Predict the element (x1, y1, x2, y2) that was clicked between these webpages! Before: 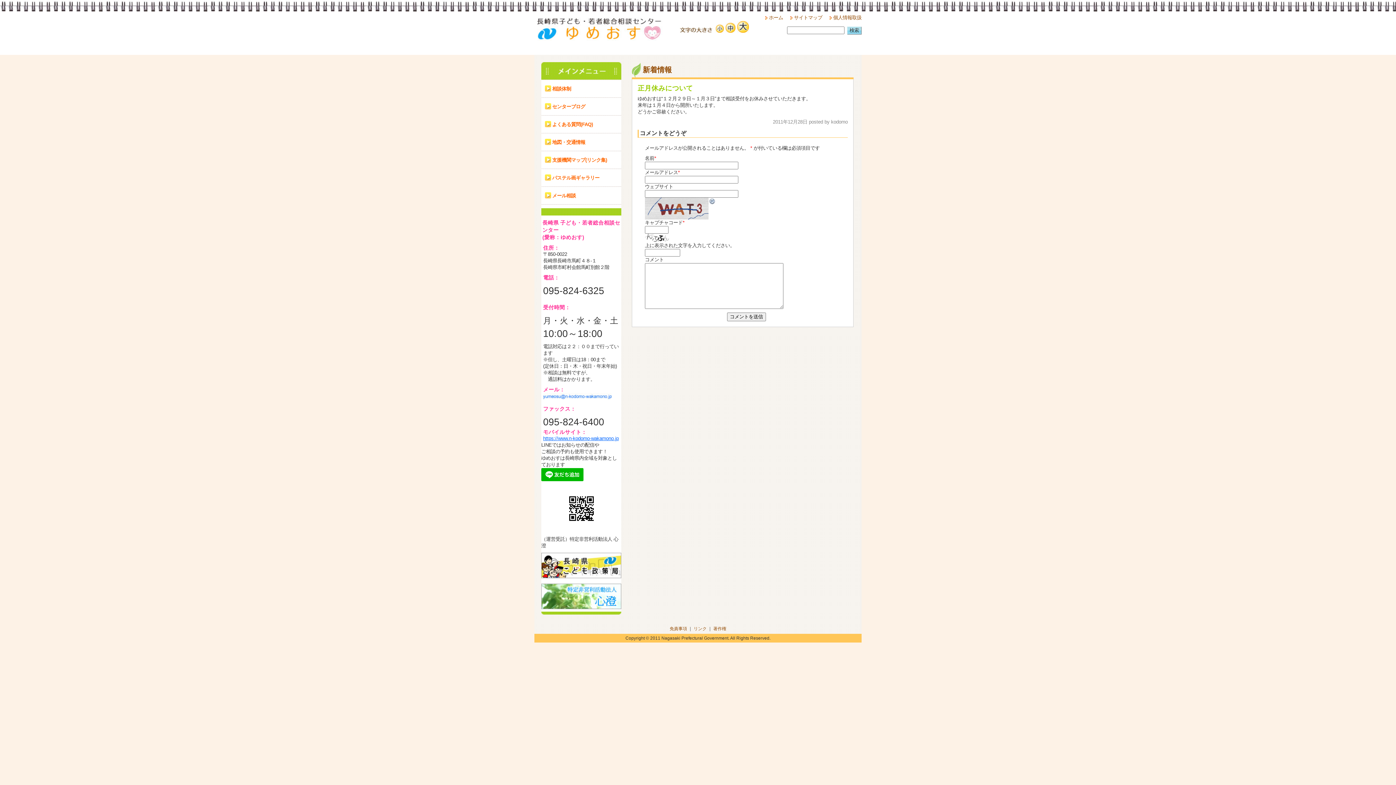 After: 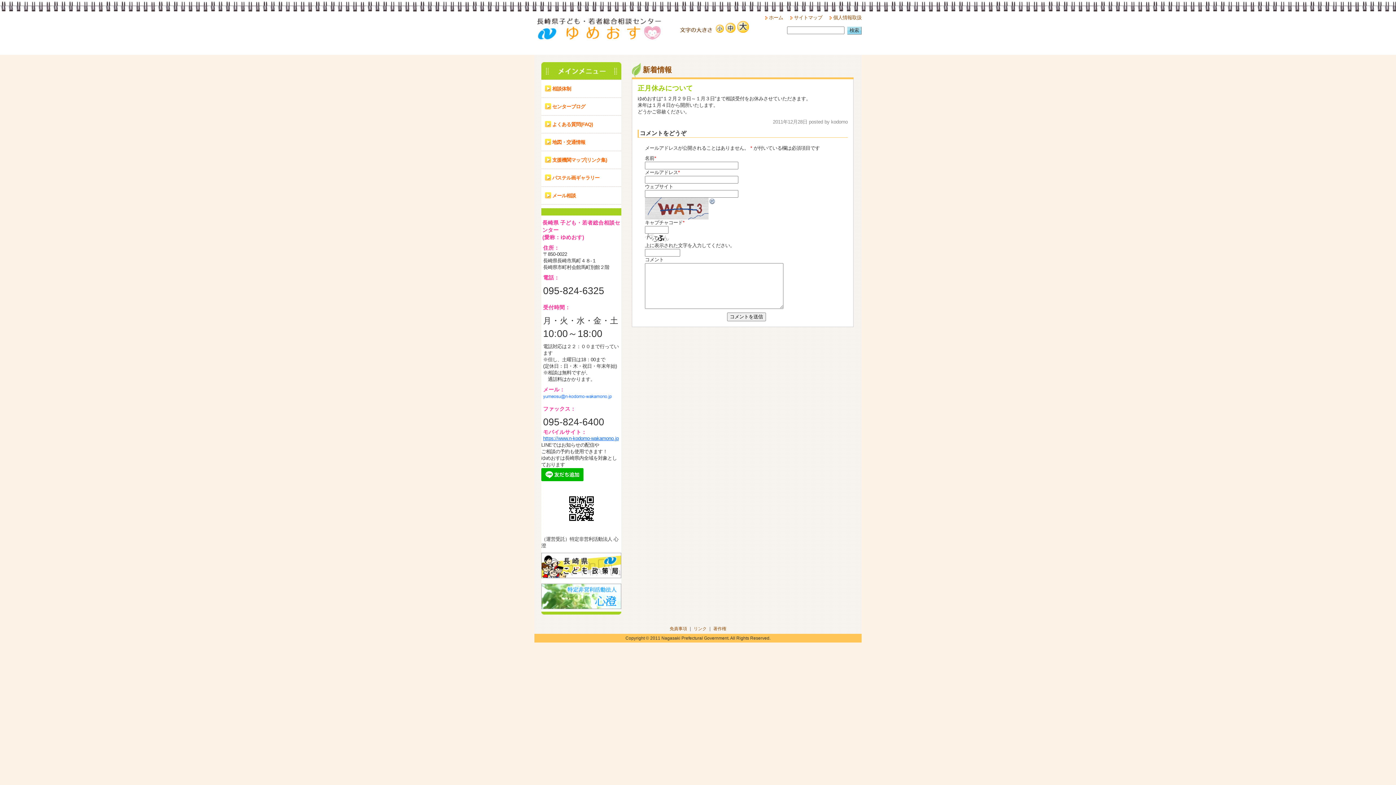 Action: bbox: (725, 28, 735, 33)